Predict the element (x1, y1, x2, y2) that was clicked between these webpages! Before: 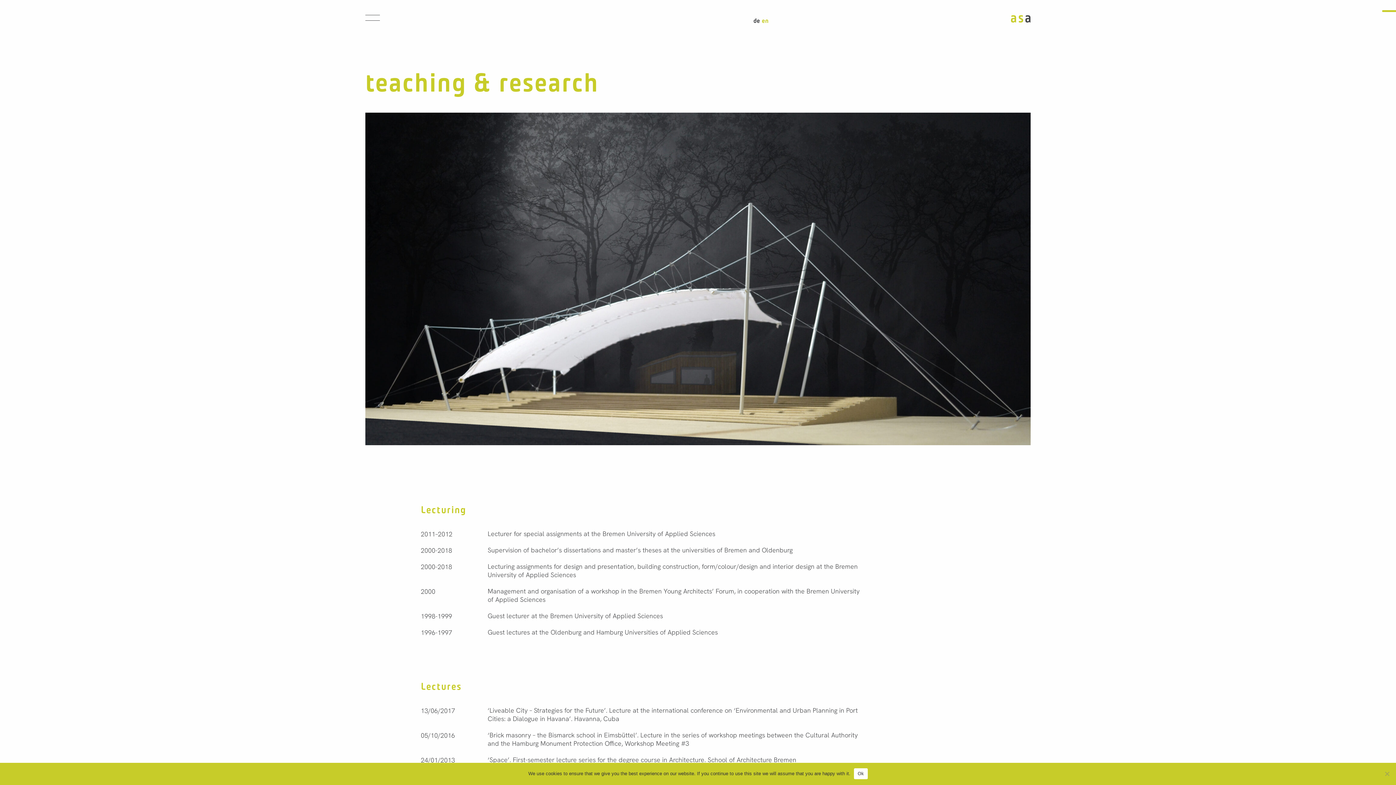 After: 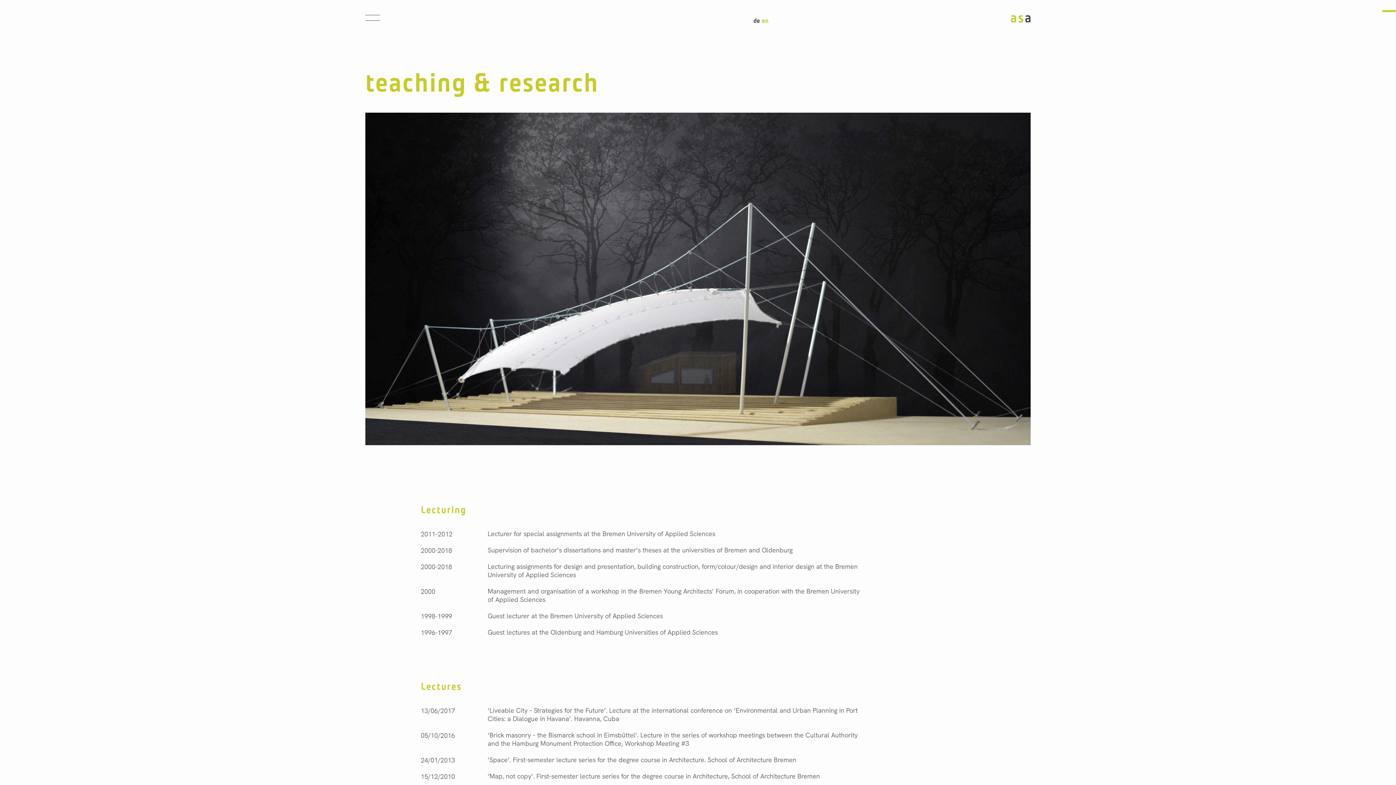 Action: label: Ok bbox: (854, 768, 867, 779)